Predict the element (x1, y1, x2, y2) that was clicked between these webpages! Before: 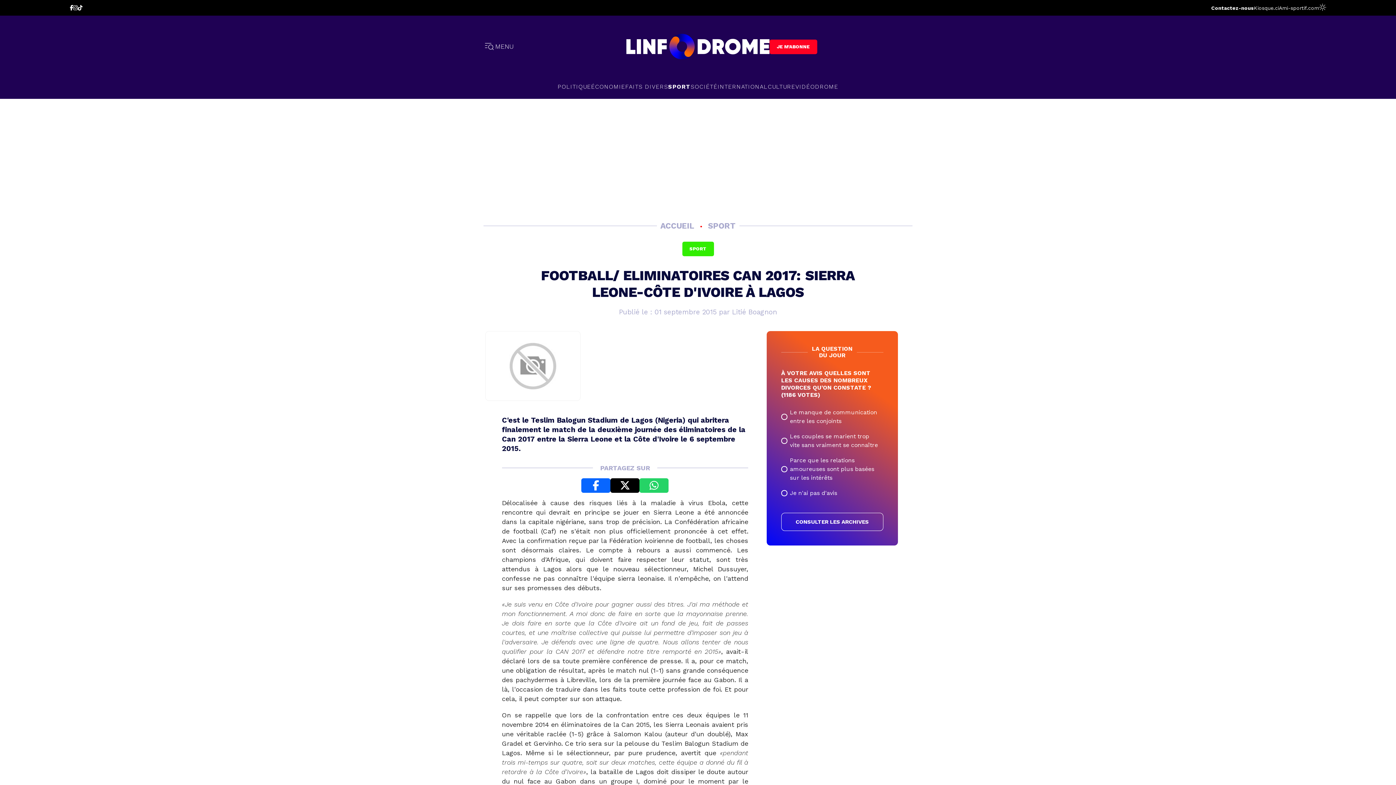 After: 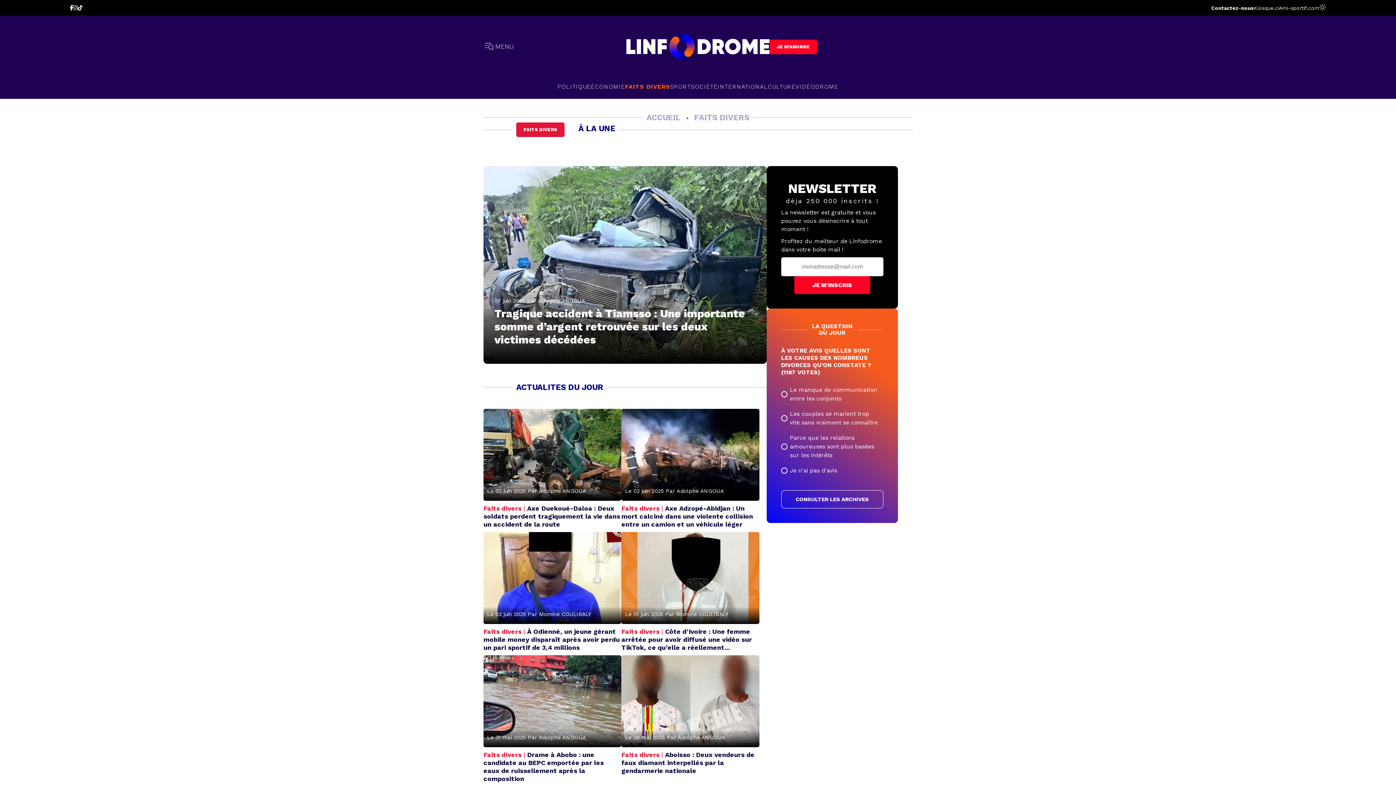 Action: label: FAITS DIVERS bbox: (625, 78, 668, 95)